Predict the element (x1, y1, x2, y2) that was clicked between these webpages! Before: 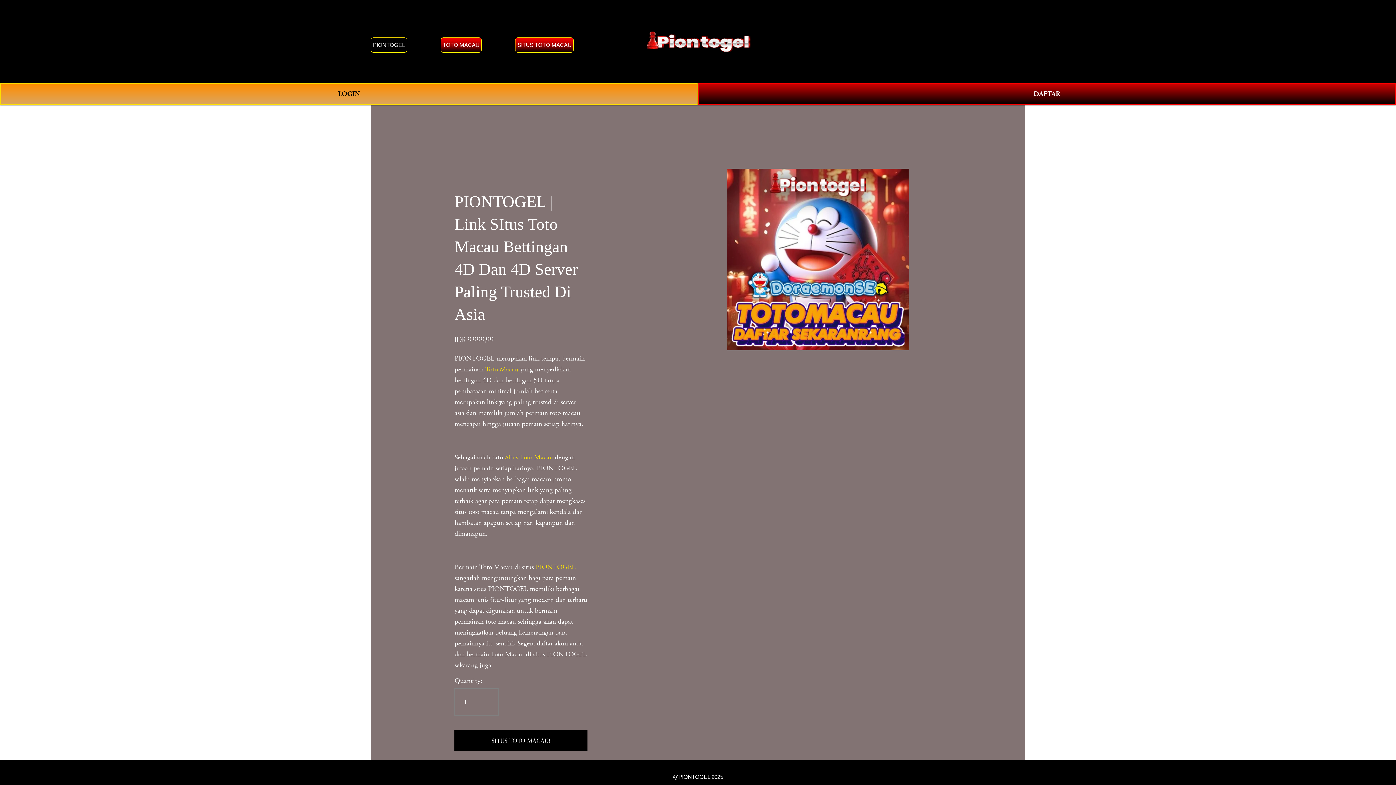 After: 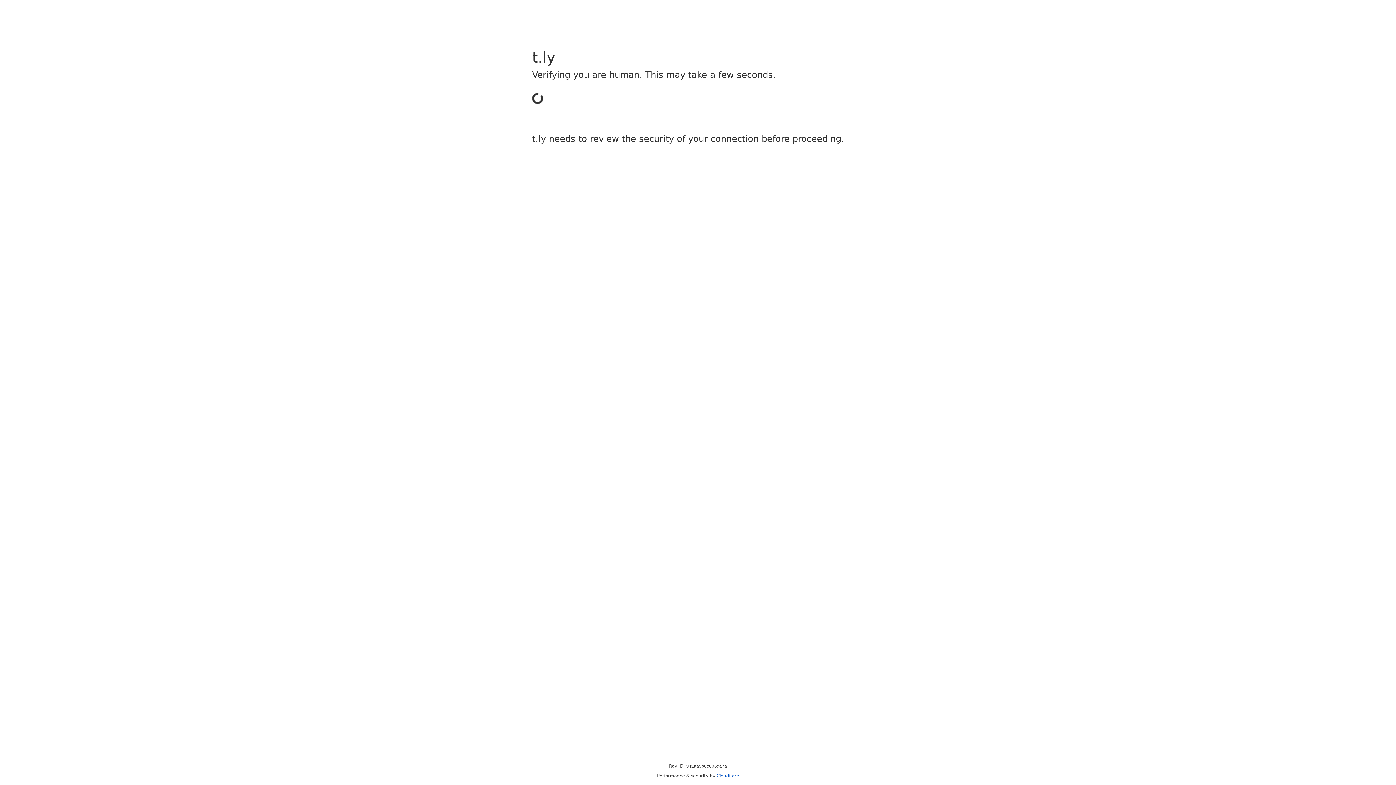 Action: bbox: (0, 83, 698, 104) label: LOGIN